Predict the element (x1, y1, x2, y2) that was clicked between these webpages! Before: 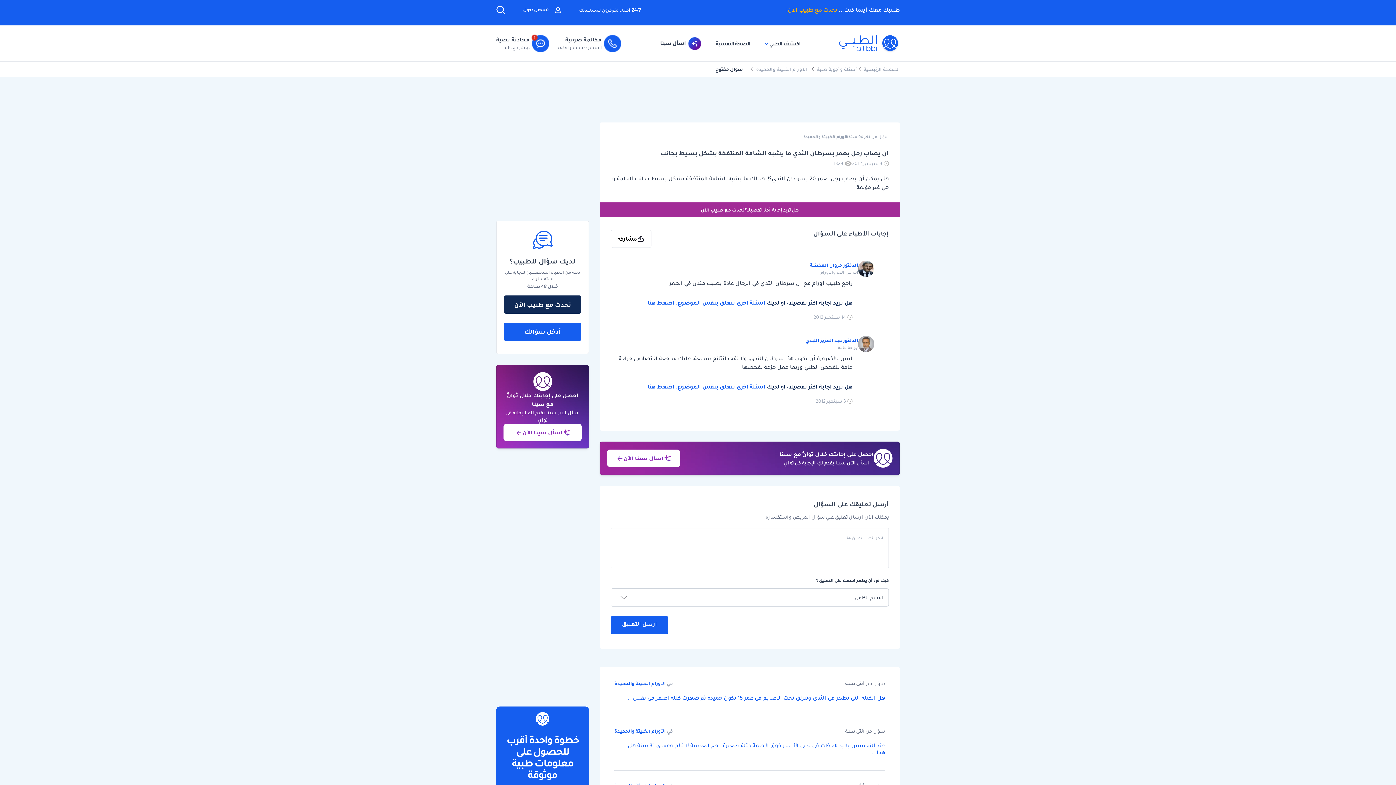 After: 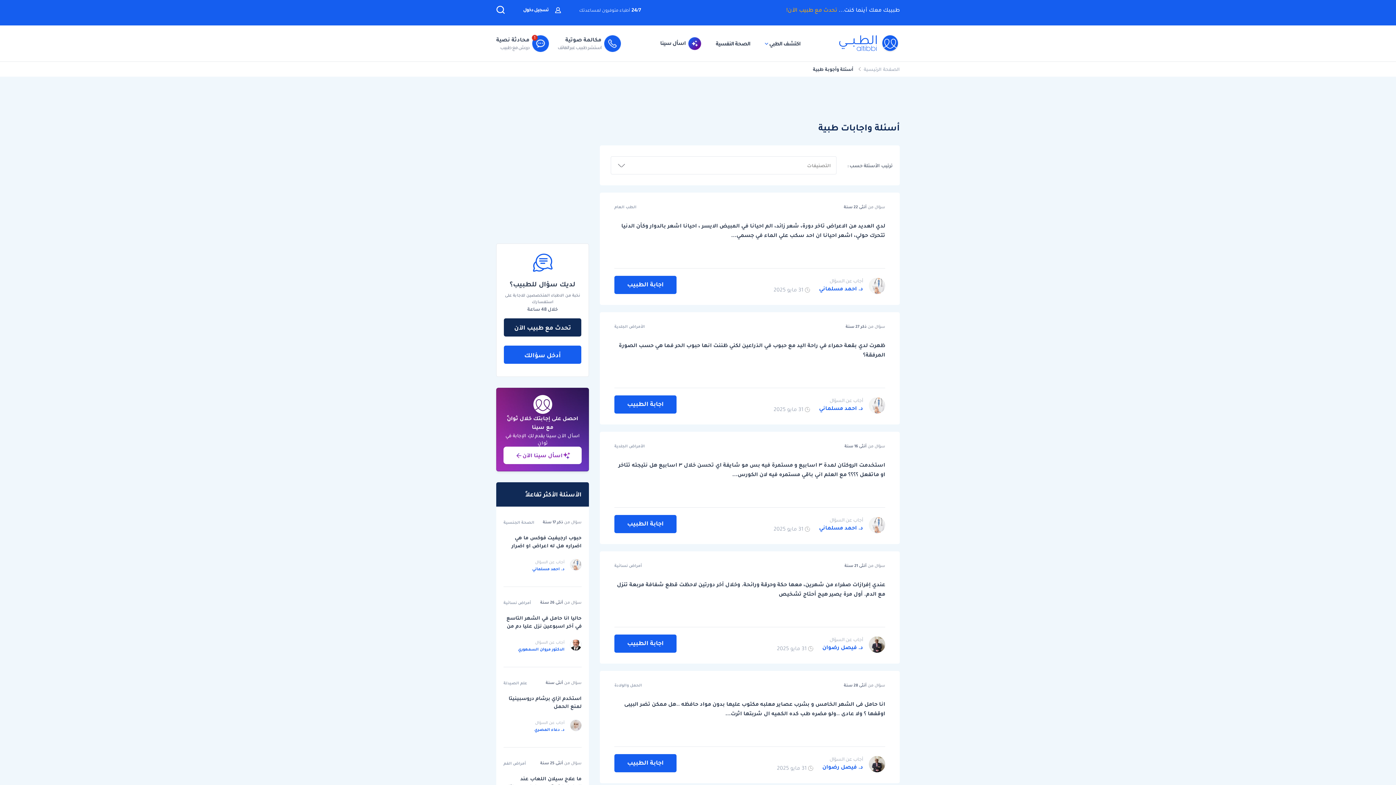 Action: label: أسئلة وأجوبة طبية bbox: (817, 65, 857, 72)